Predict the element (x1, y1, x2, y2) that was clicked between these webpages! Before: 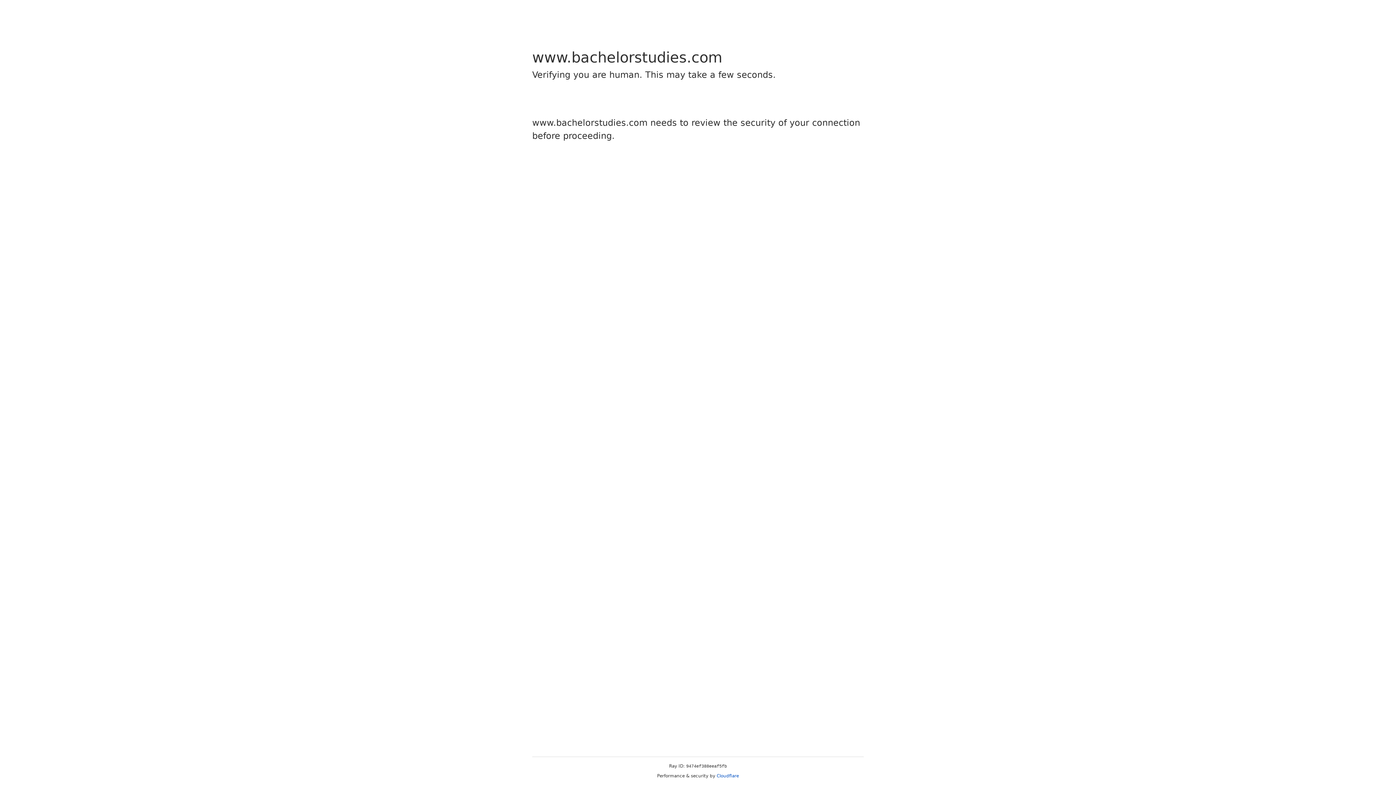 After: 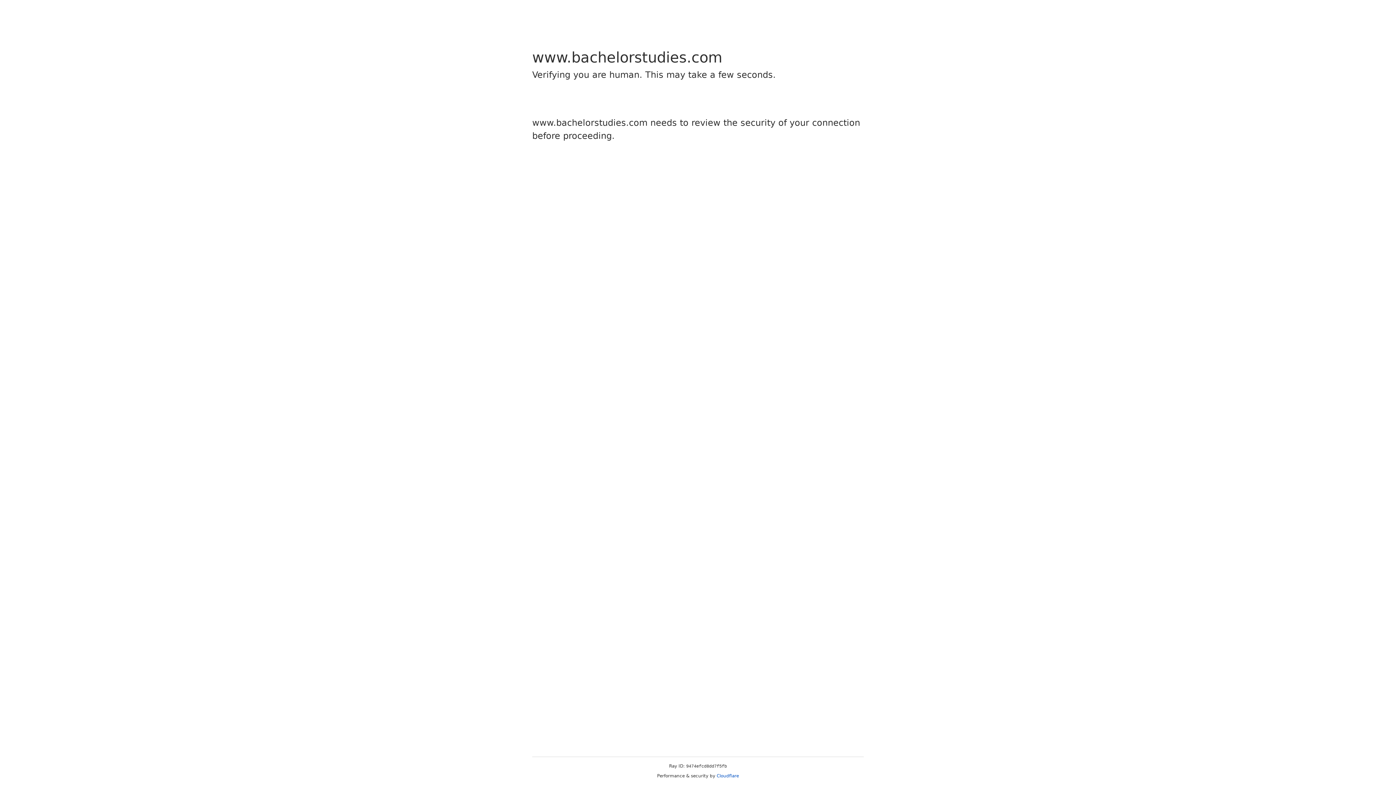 Action: label: Cloudflare bbox: (716, 773, 739, 778)